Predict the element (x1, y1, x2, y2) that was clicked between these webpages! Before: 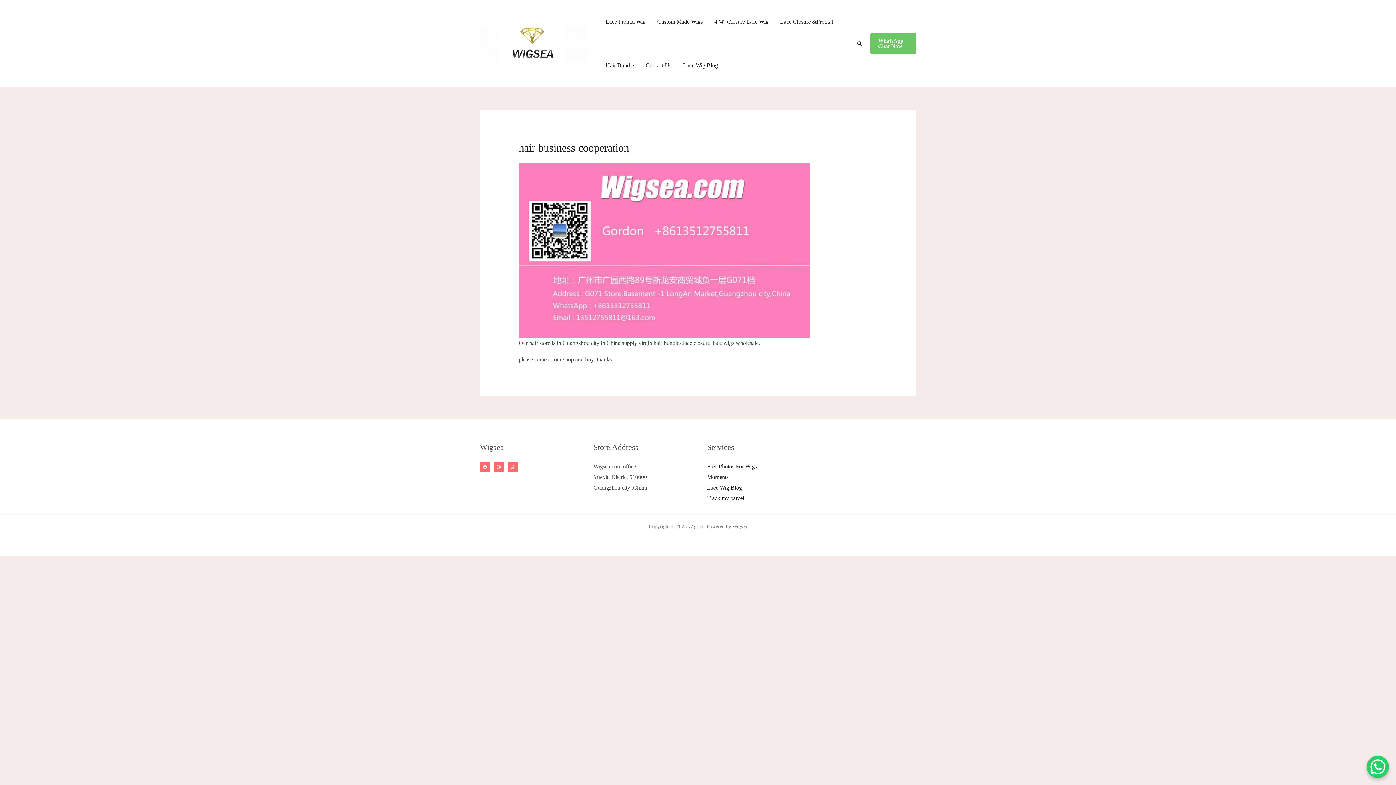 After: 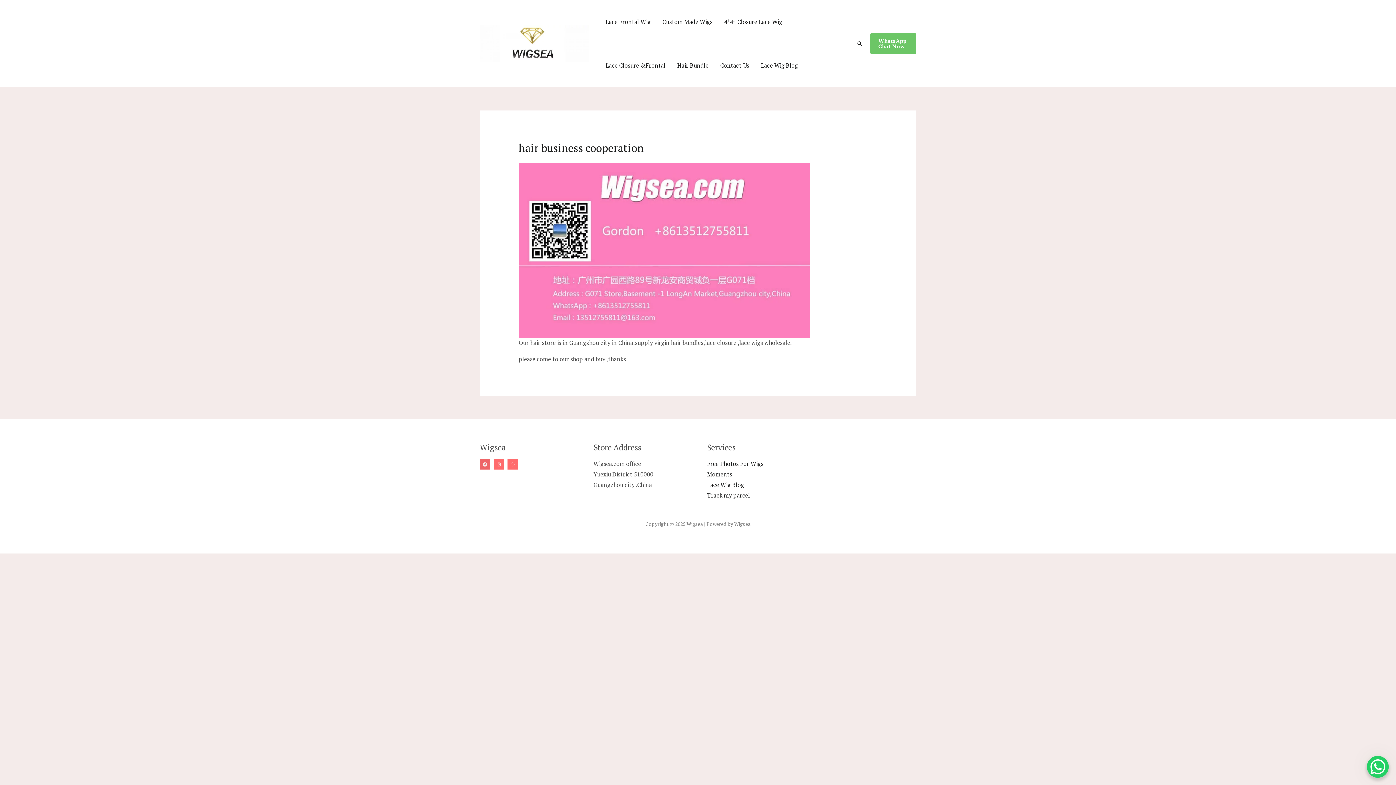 Action: bbox: (480, 462, 490, 472) label: Facebook